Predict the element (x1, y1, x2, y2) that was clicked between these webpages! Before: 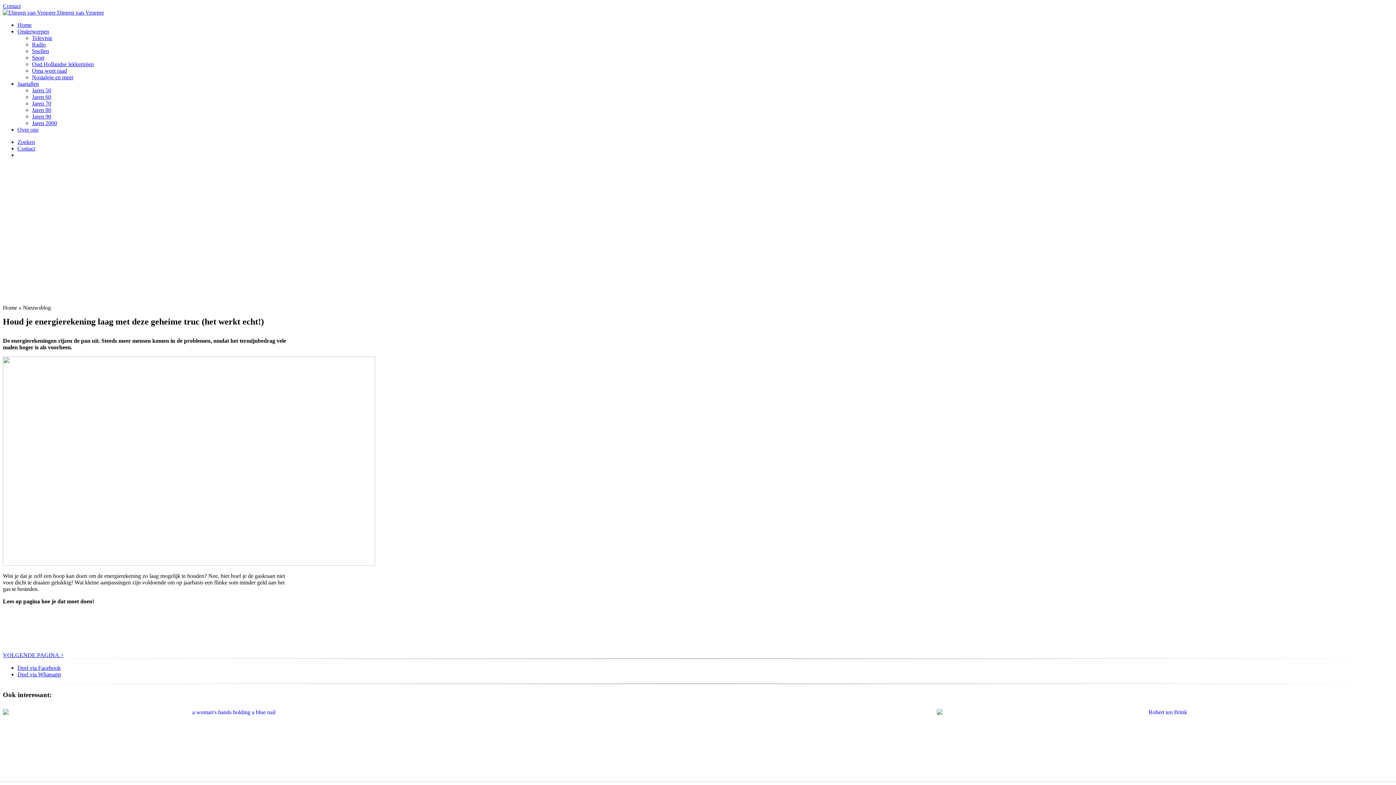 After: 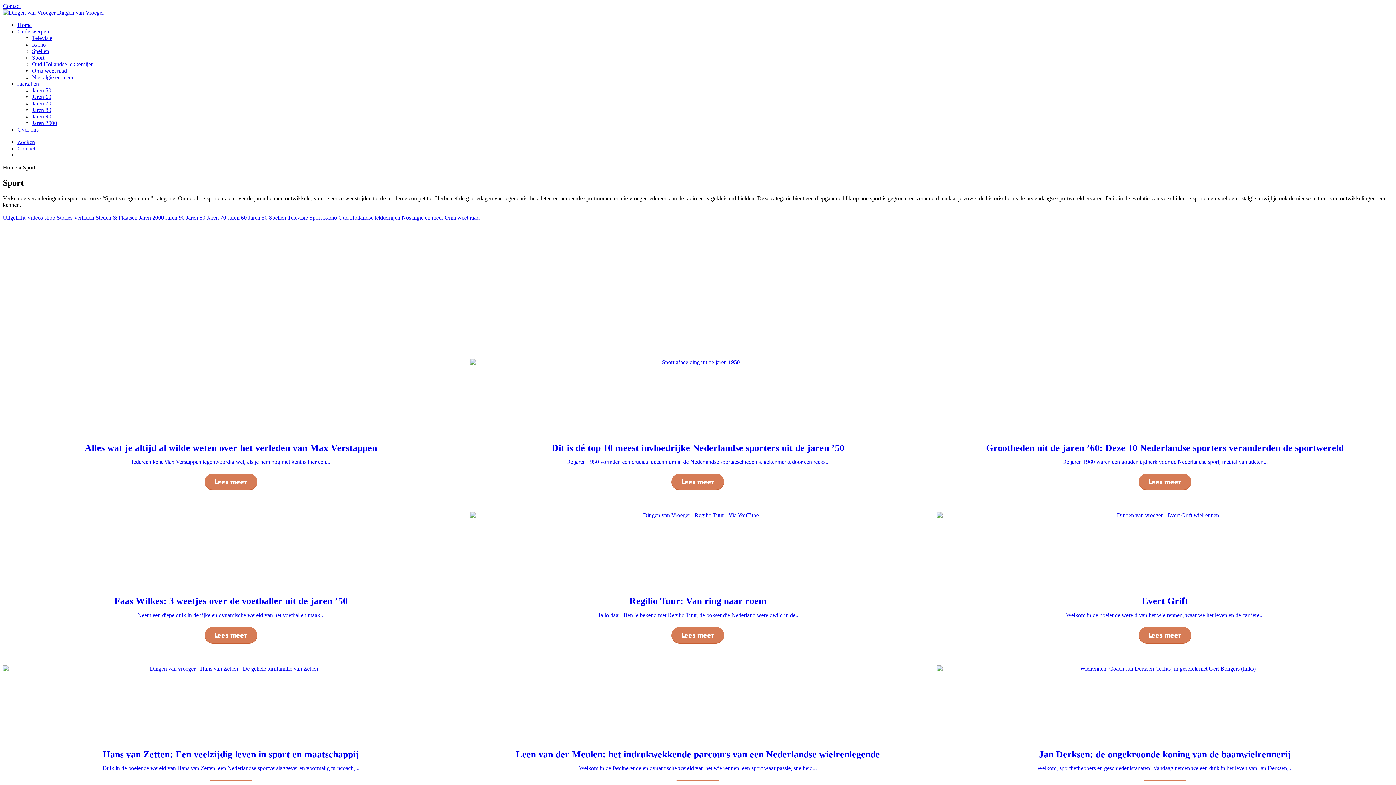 Action: bbox: (32, 54, 44, 60) label: Sport